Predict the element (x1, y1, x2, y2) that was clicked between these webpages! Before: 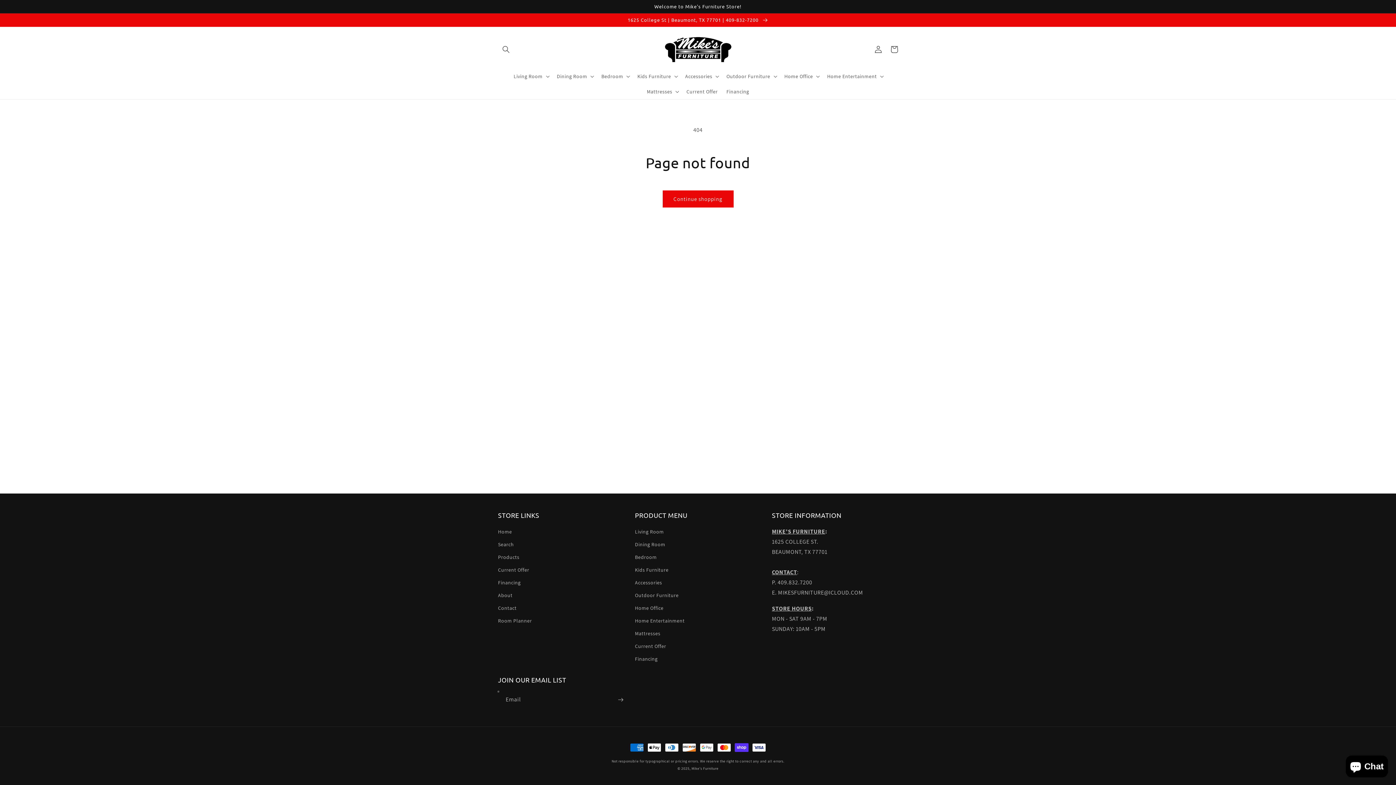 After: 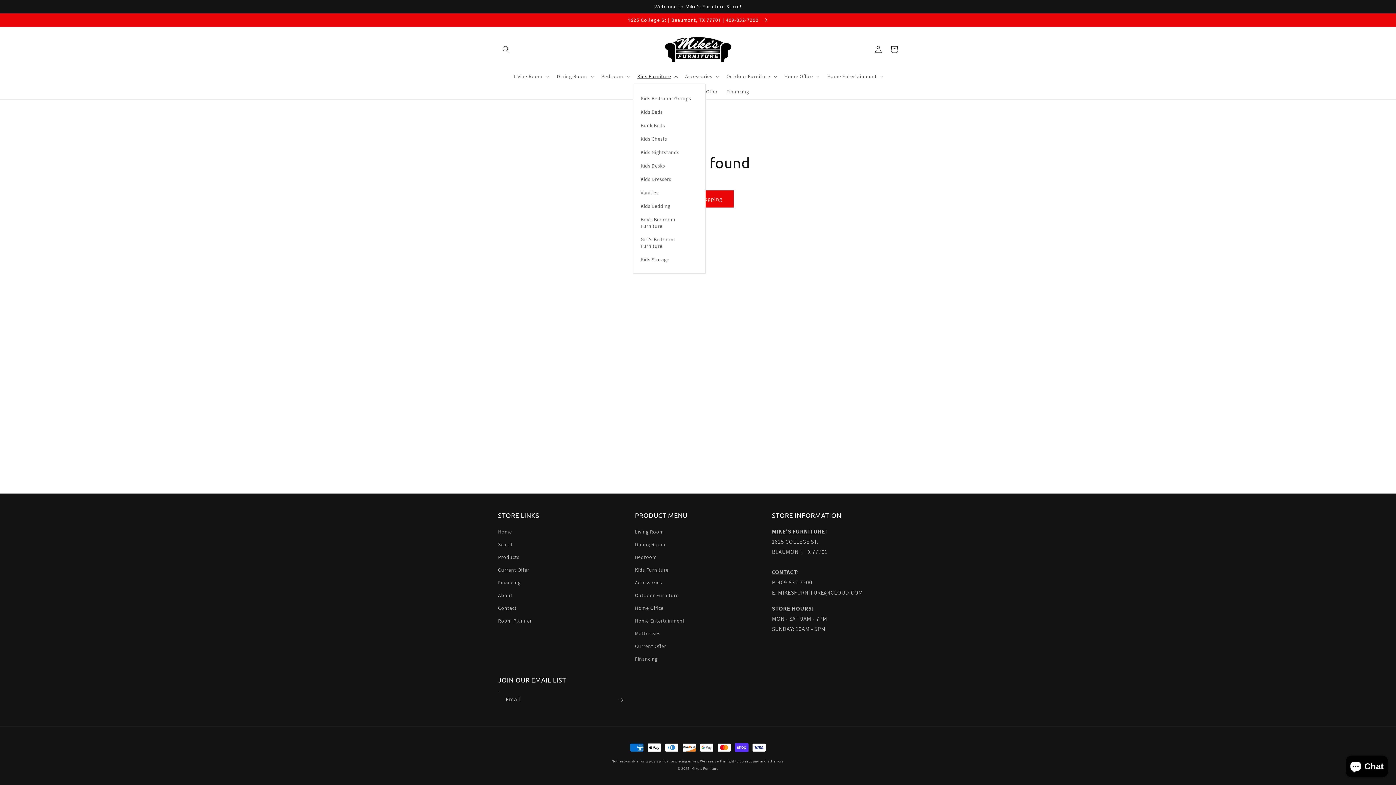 Action: label: Kids Furniture bbox: (633, 68, 681, 84)